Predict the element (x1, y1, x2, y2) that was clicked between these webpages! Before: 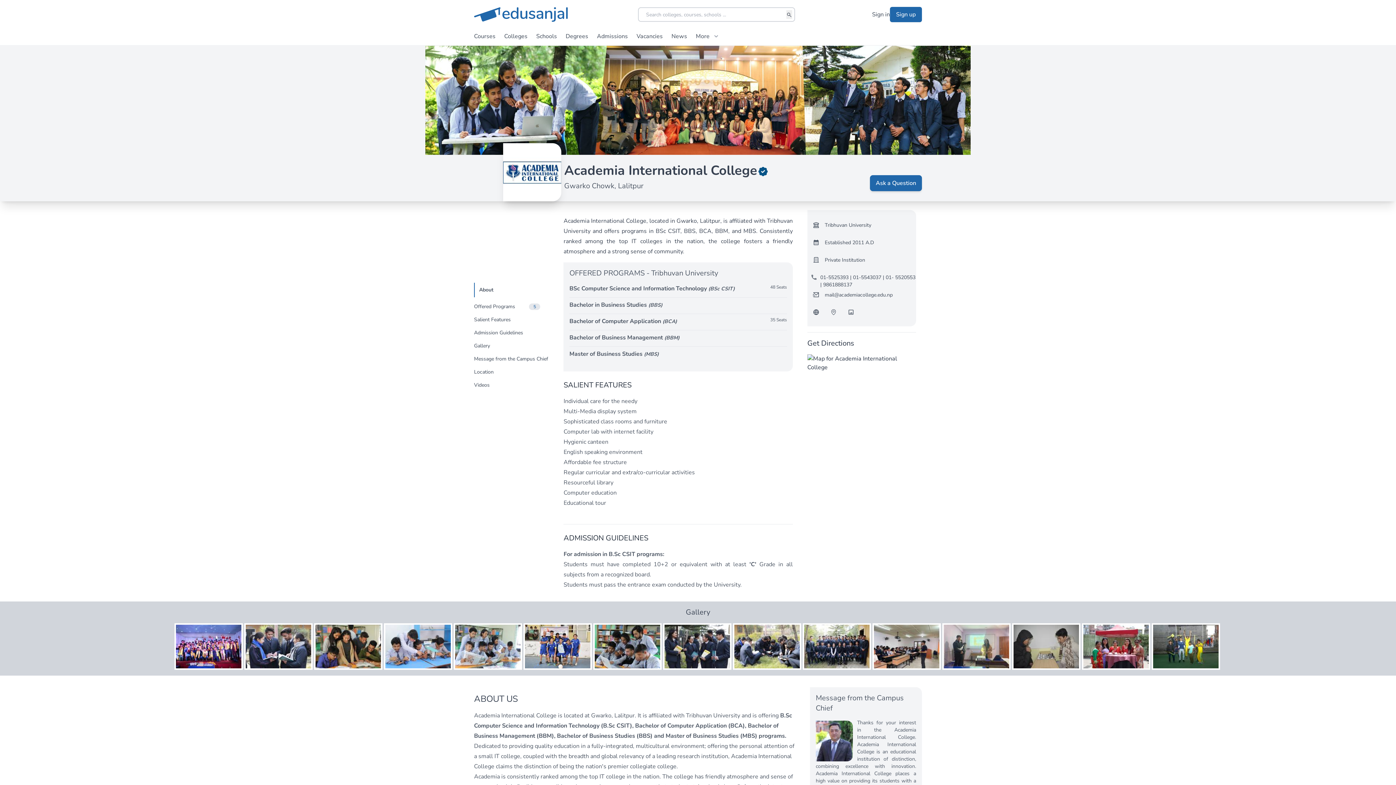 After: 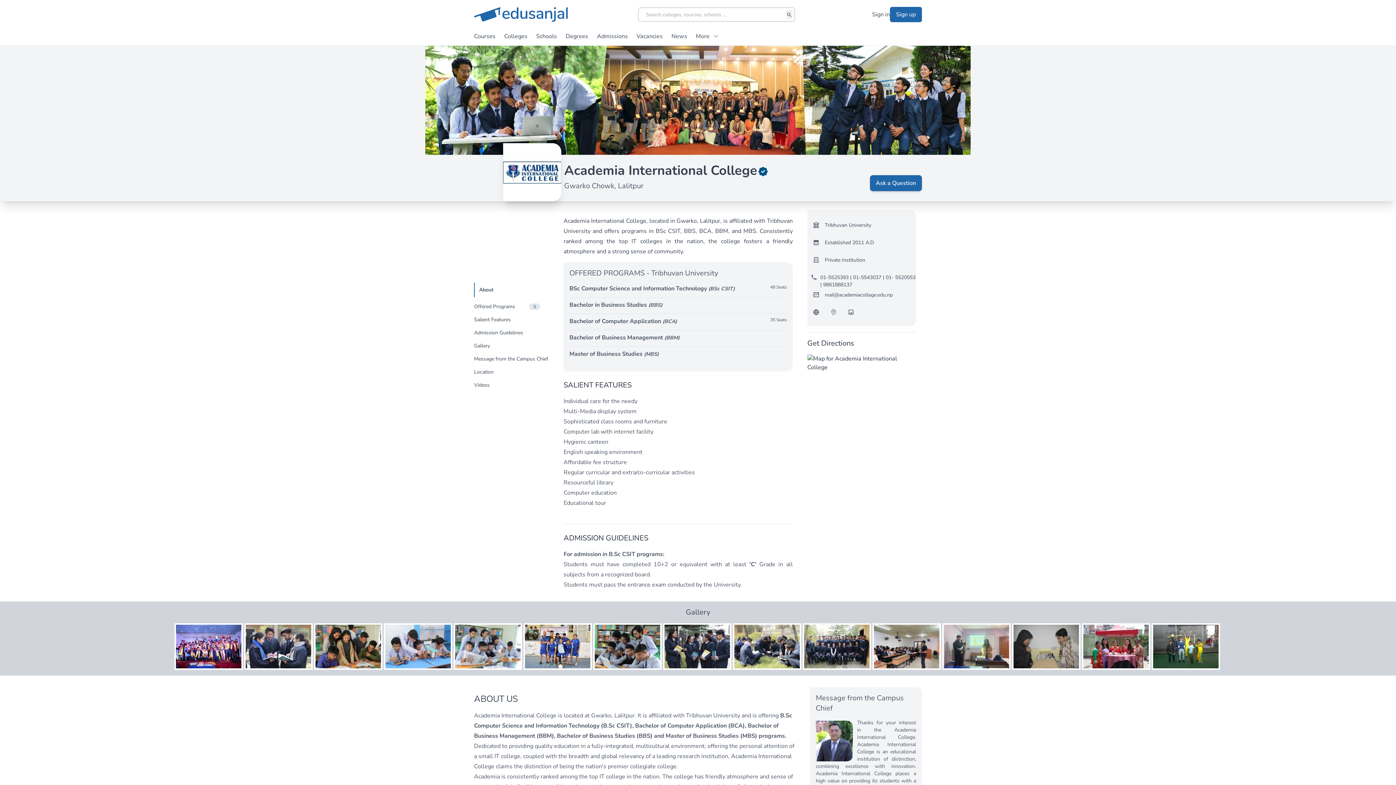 Action: bbox: (786, 10, 792, 18) label: Search